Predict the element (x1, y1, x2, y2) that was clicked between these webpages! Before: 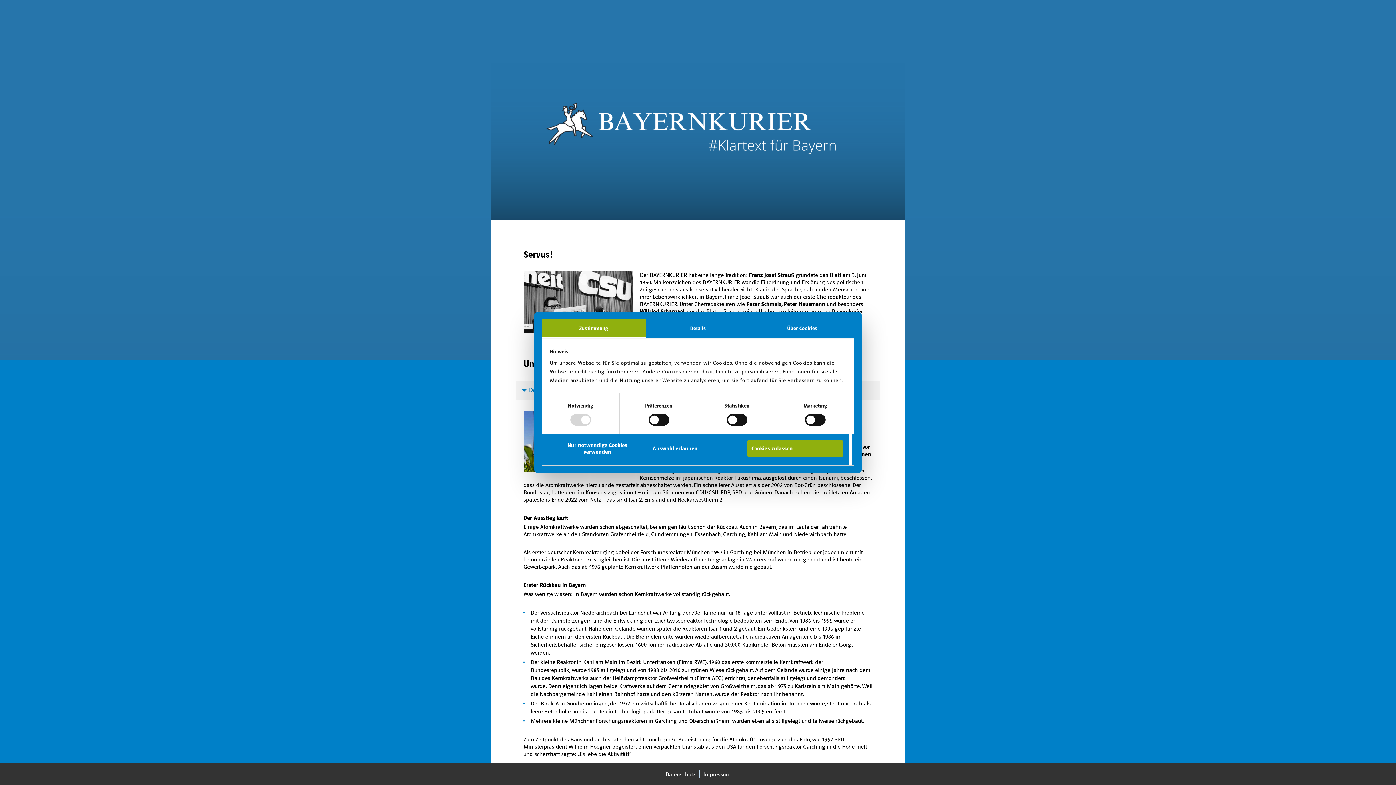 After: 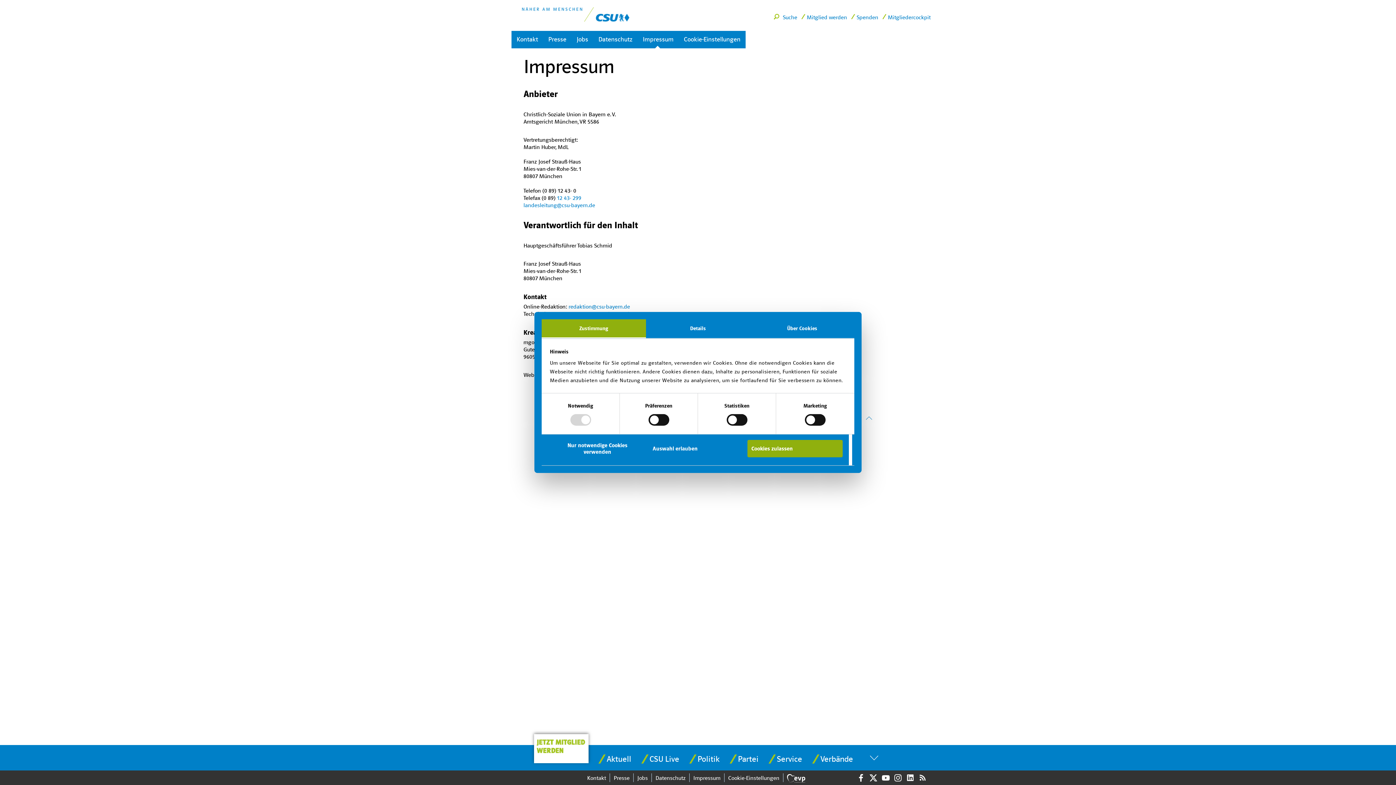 Action: label: Impressum bbox: (699, 770, 734, 779)